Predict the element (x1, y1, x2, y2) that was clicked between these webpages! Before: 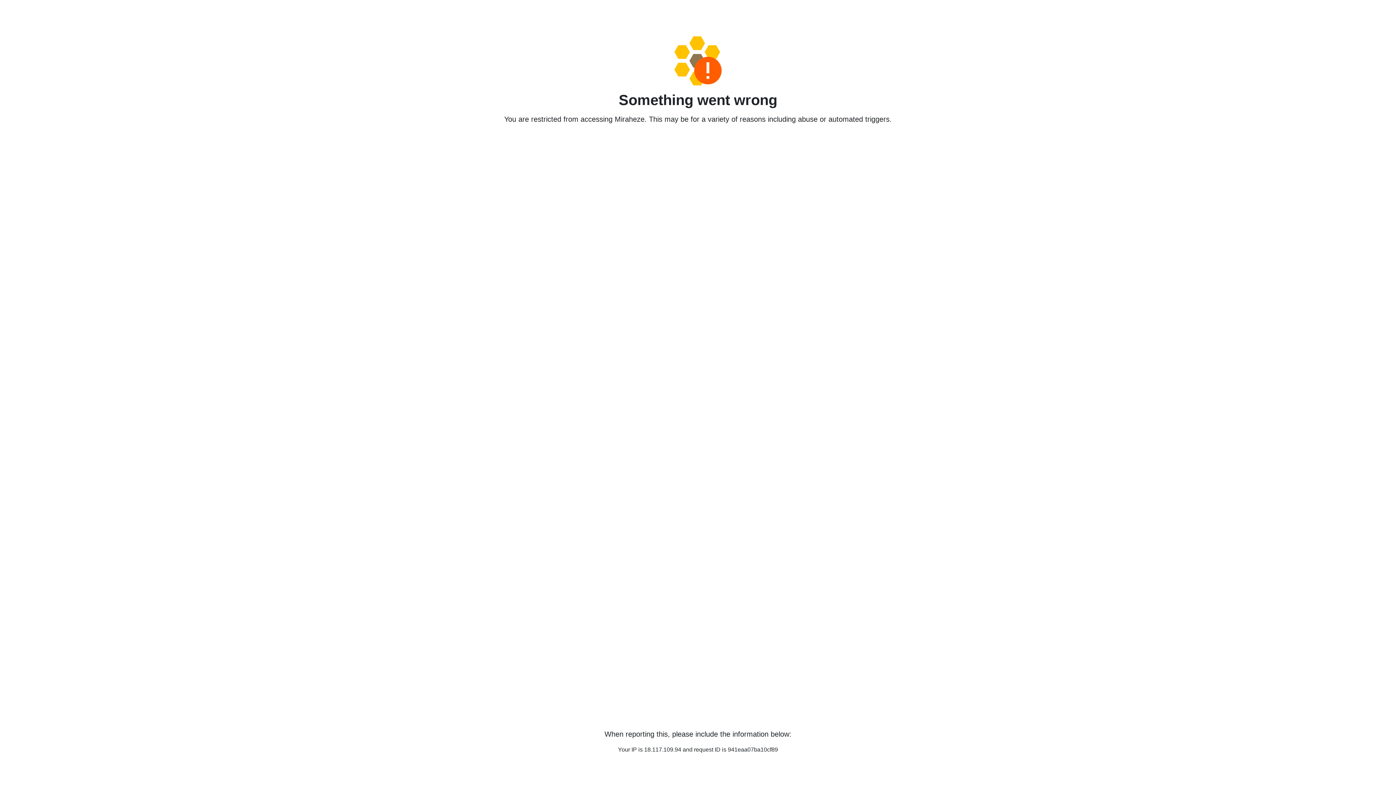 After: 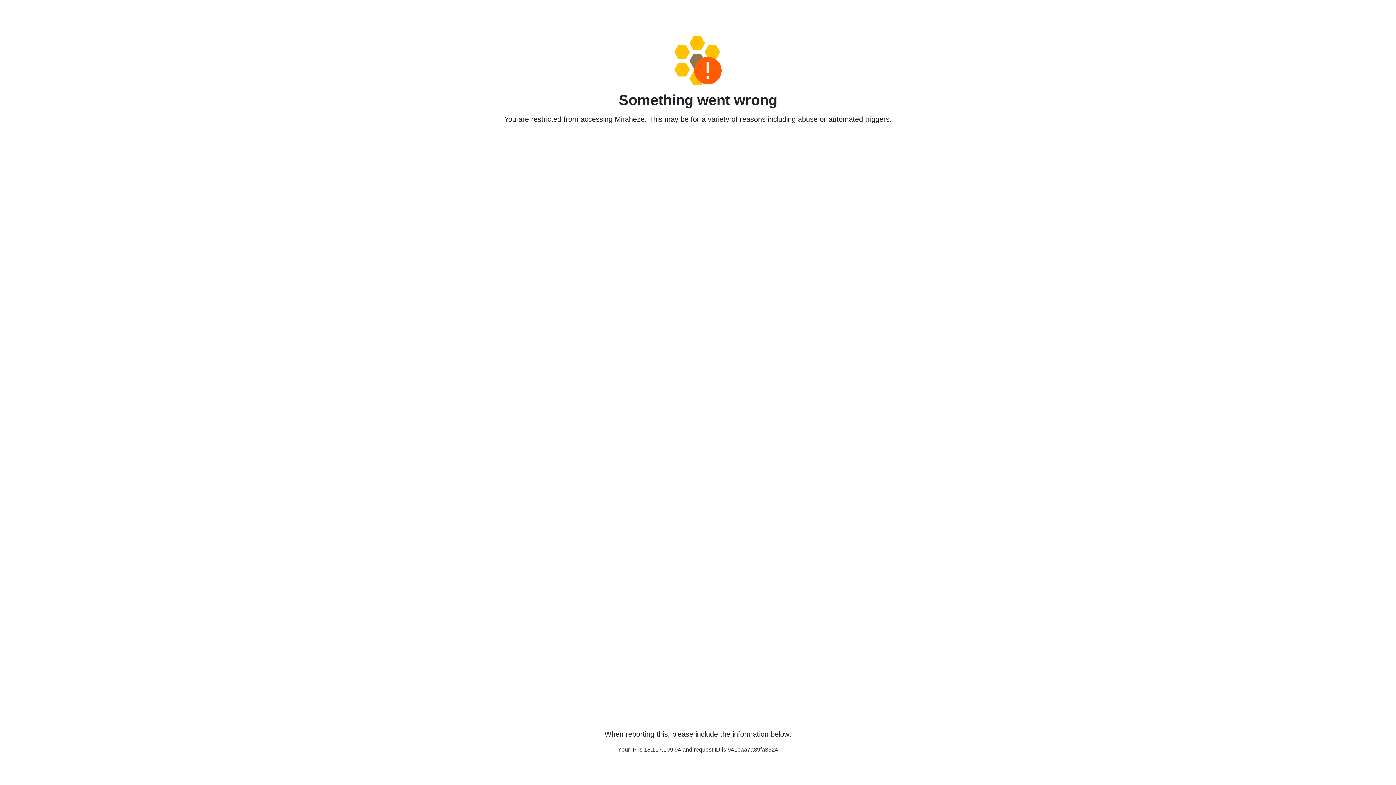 Action: bbox: (458, 36, 938, 85)